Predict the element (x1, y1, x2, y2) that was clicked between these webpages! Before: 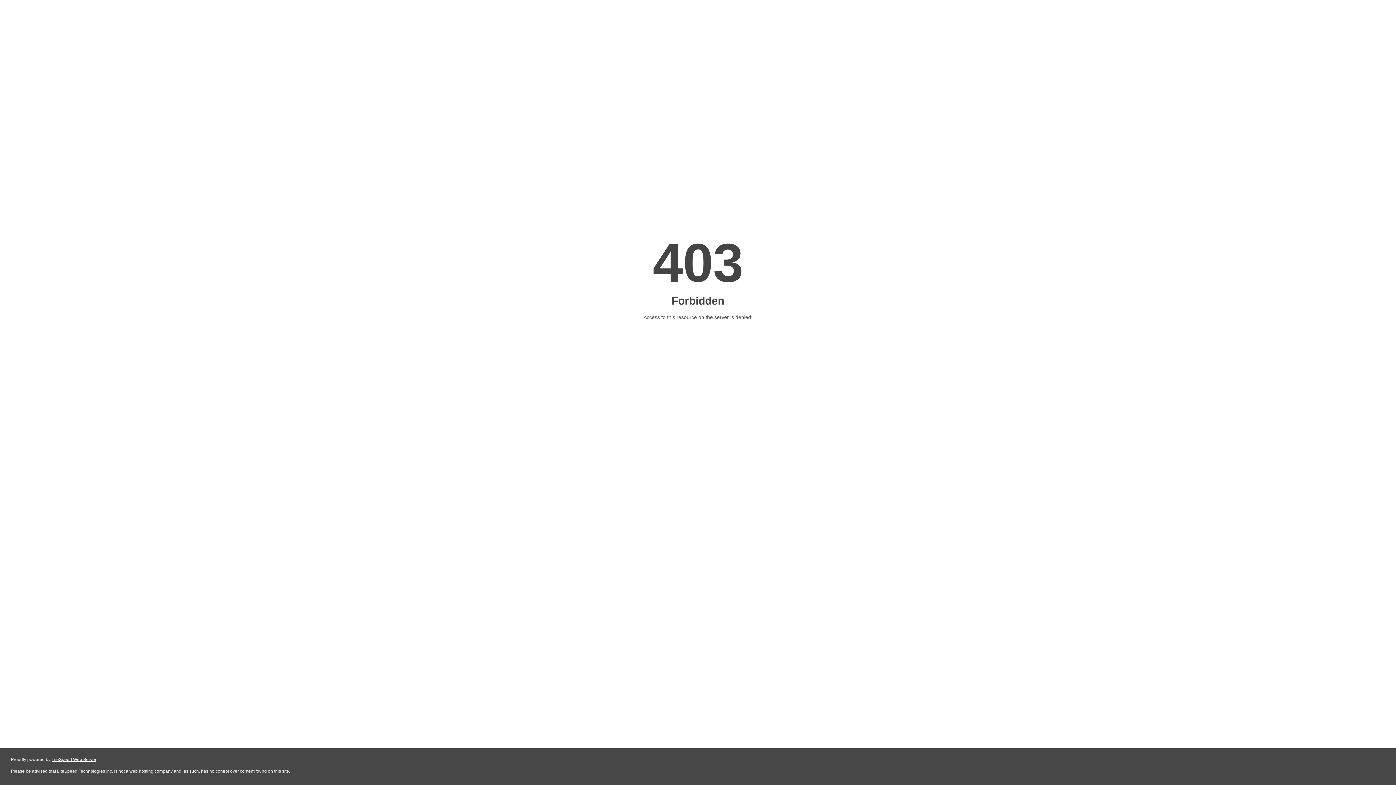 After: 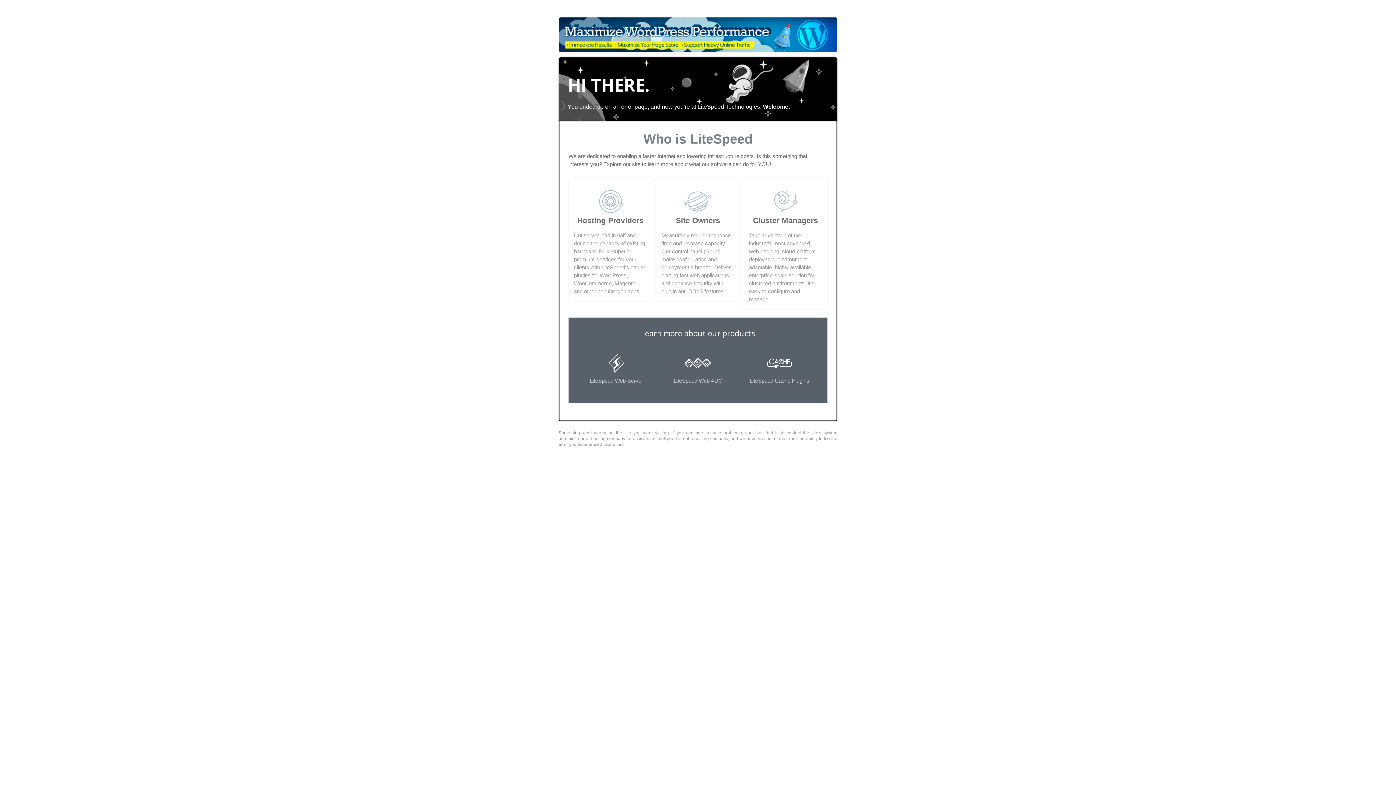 Action: label: LiteSpeed Web Server bbox: (51, 757, 96, 762)